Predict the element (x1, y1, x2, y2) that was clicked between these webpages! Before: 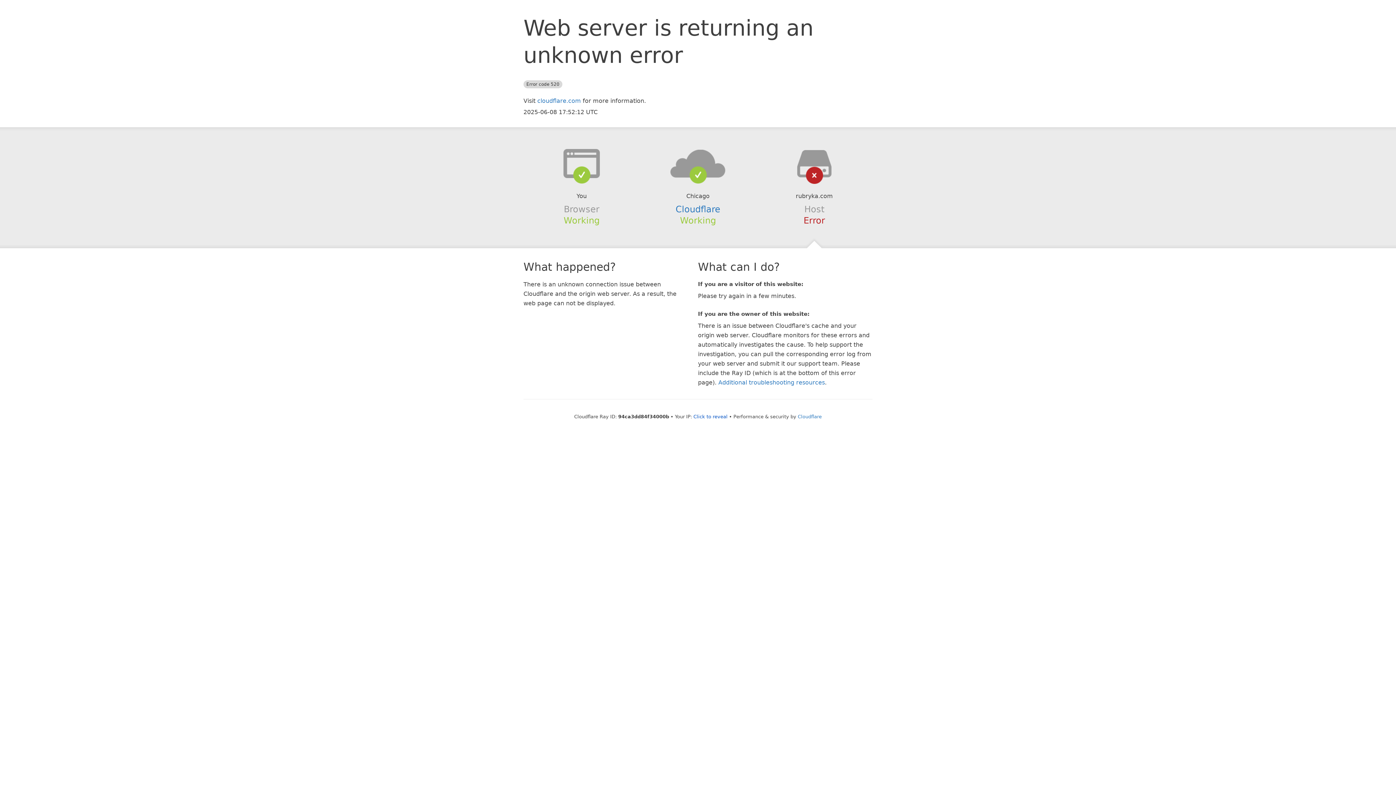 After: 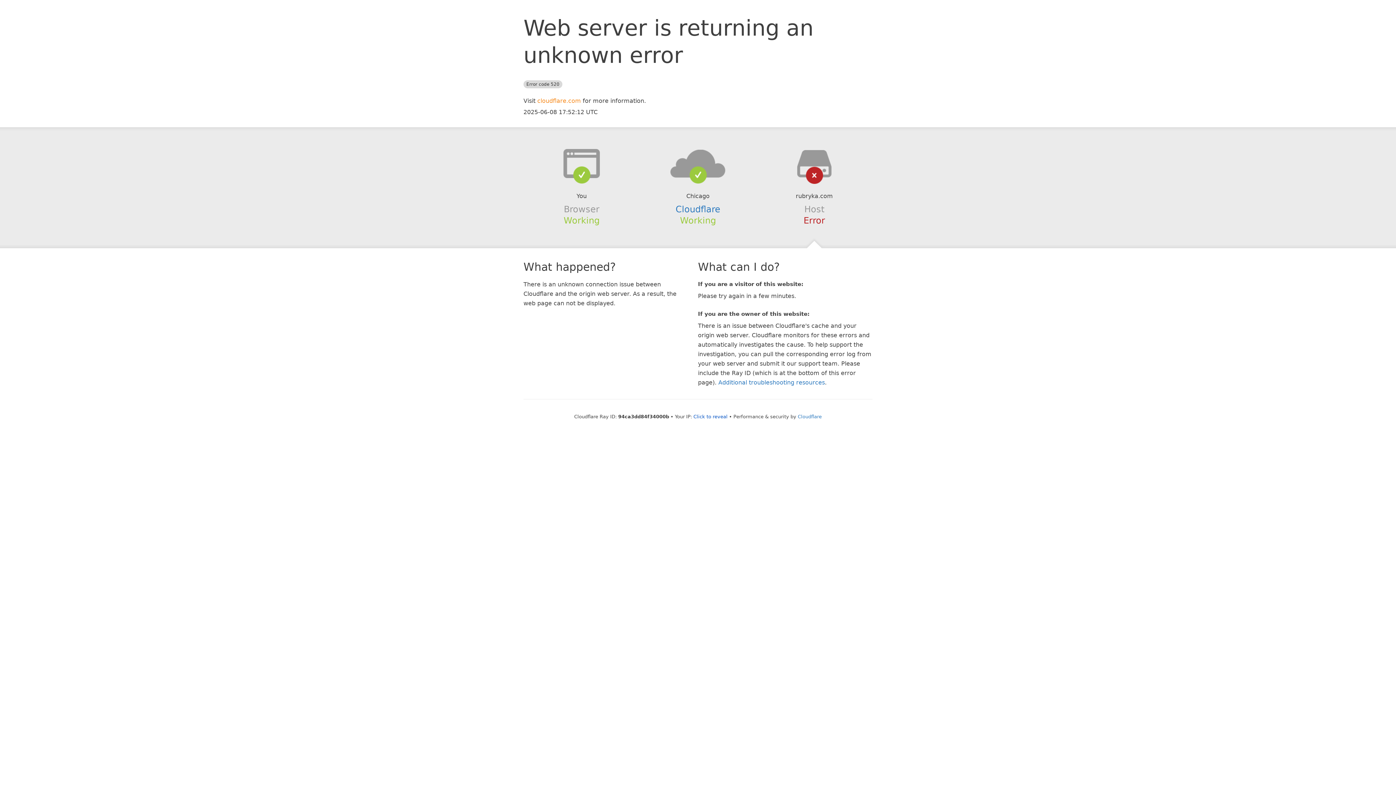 Action: label: cloudflare.com bbox: (537, 97, 581, 104)